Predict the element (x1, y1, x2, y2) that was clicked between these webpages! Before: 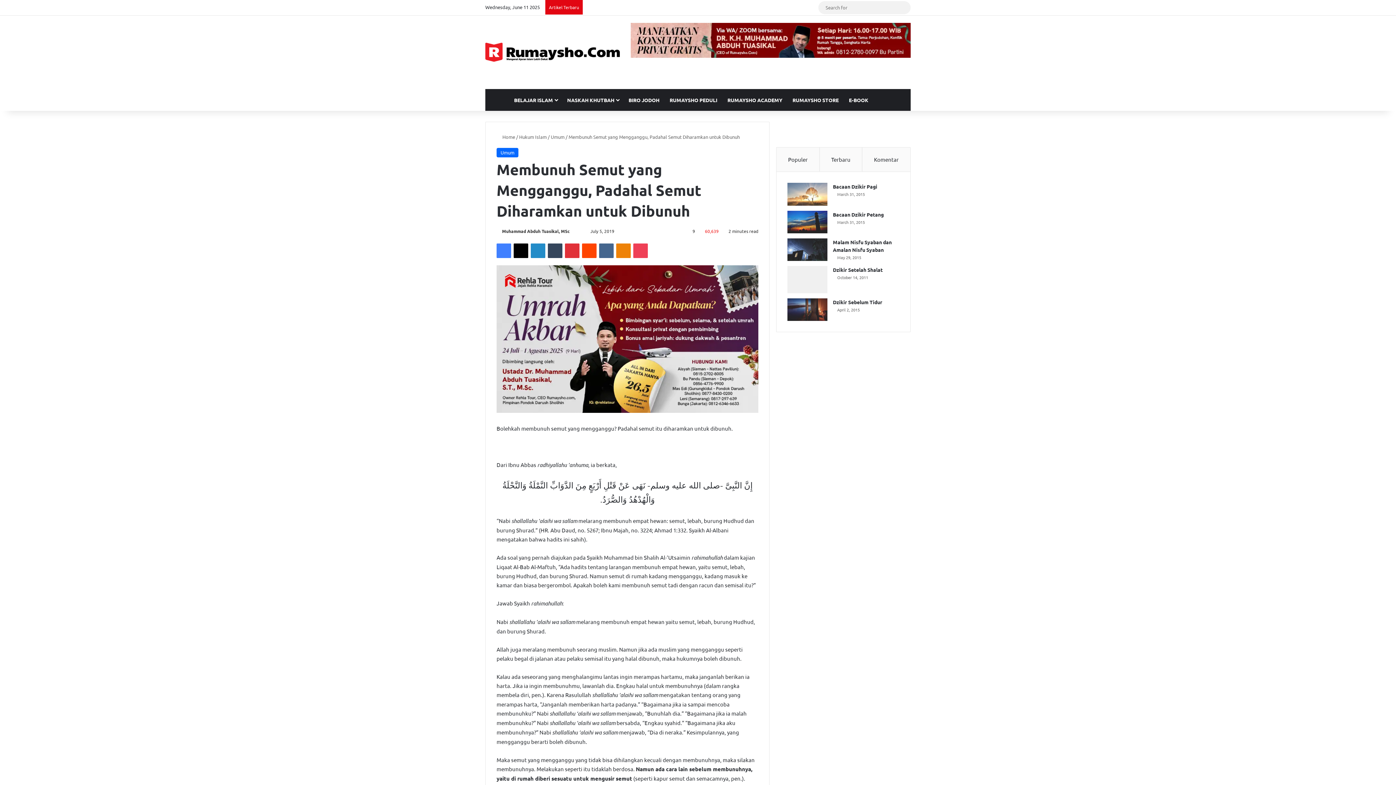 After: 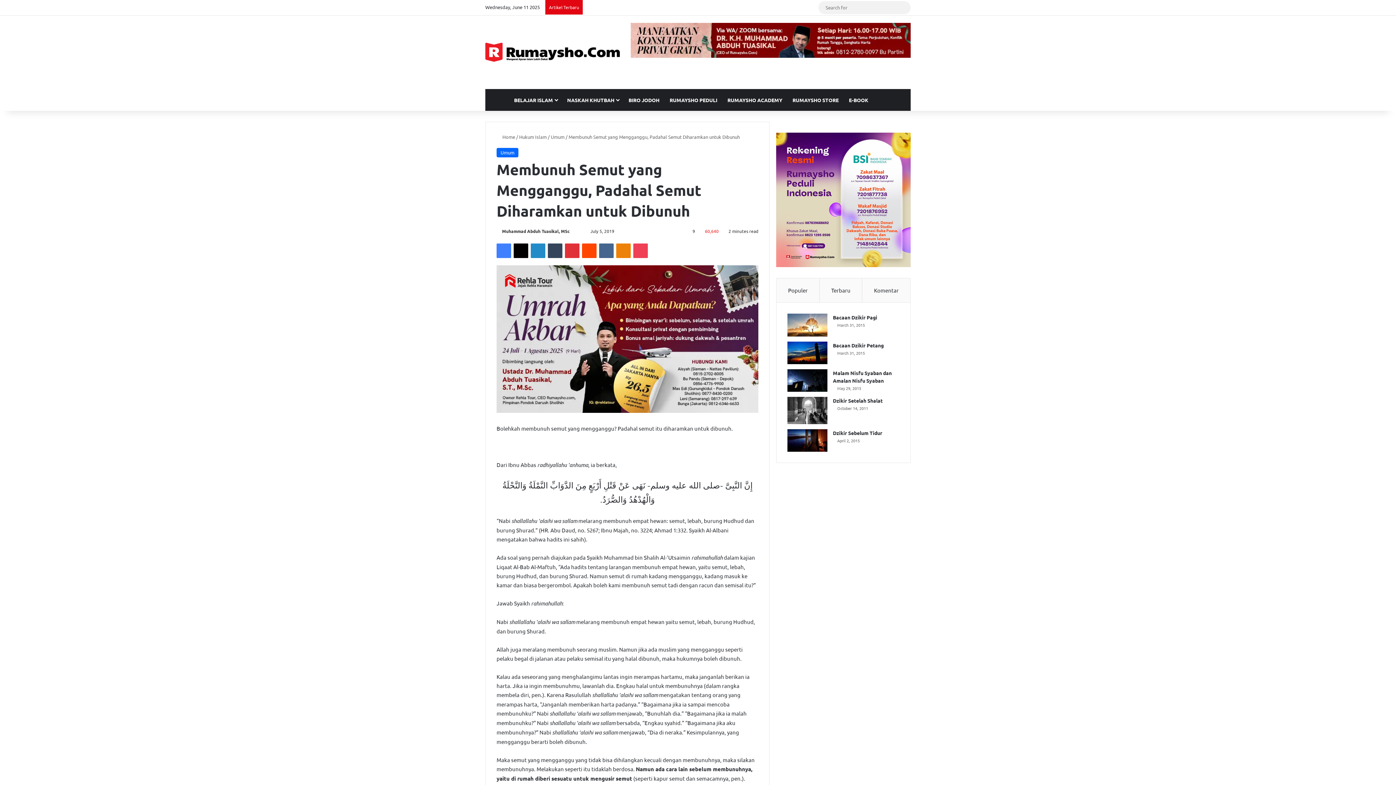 Action: label: Terbaru bbox: (819, 147, 862, 171)